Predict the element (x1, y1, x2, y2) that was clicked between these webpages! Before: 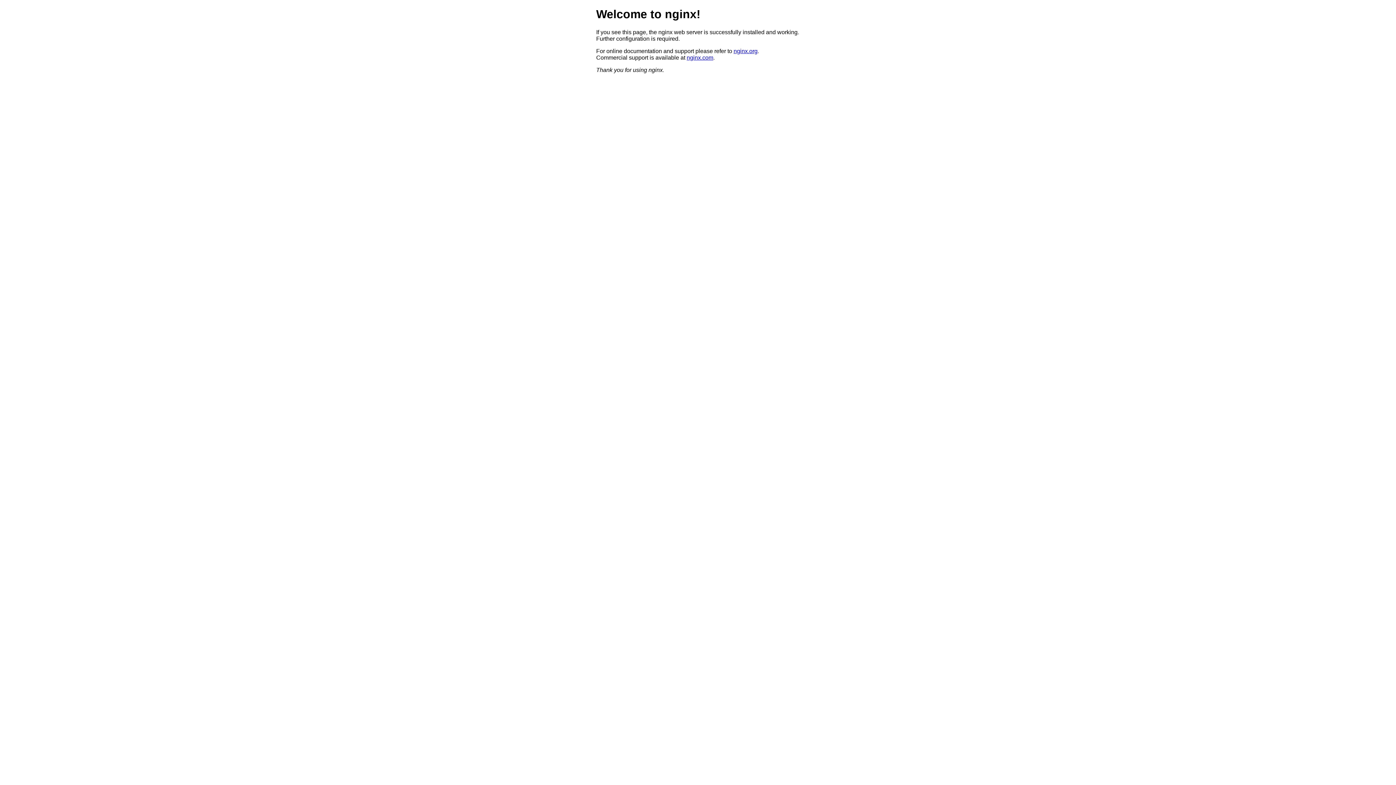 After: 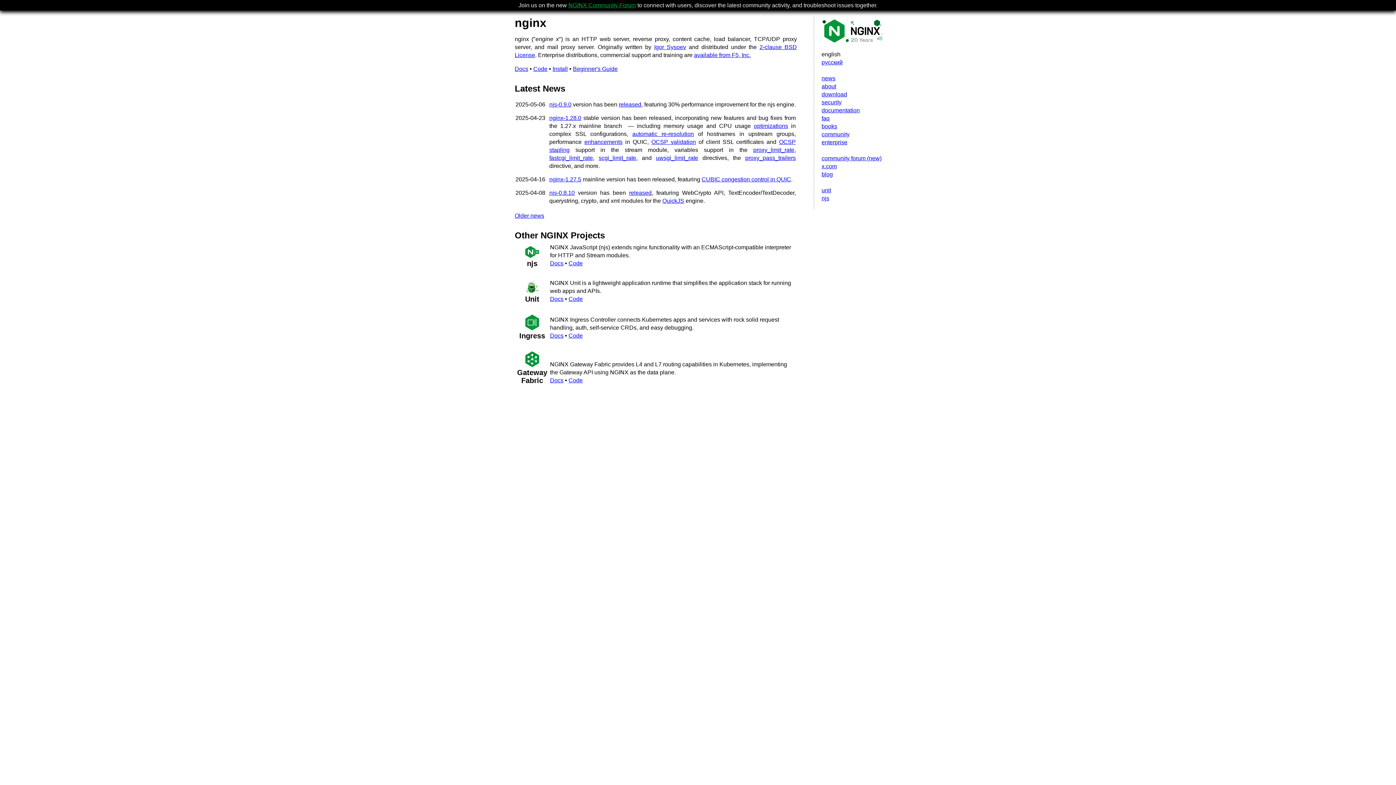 Action: bbox: (733, 47, 757, 54) label: nginx.org